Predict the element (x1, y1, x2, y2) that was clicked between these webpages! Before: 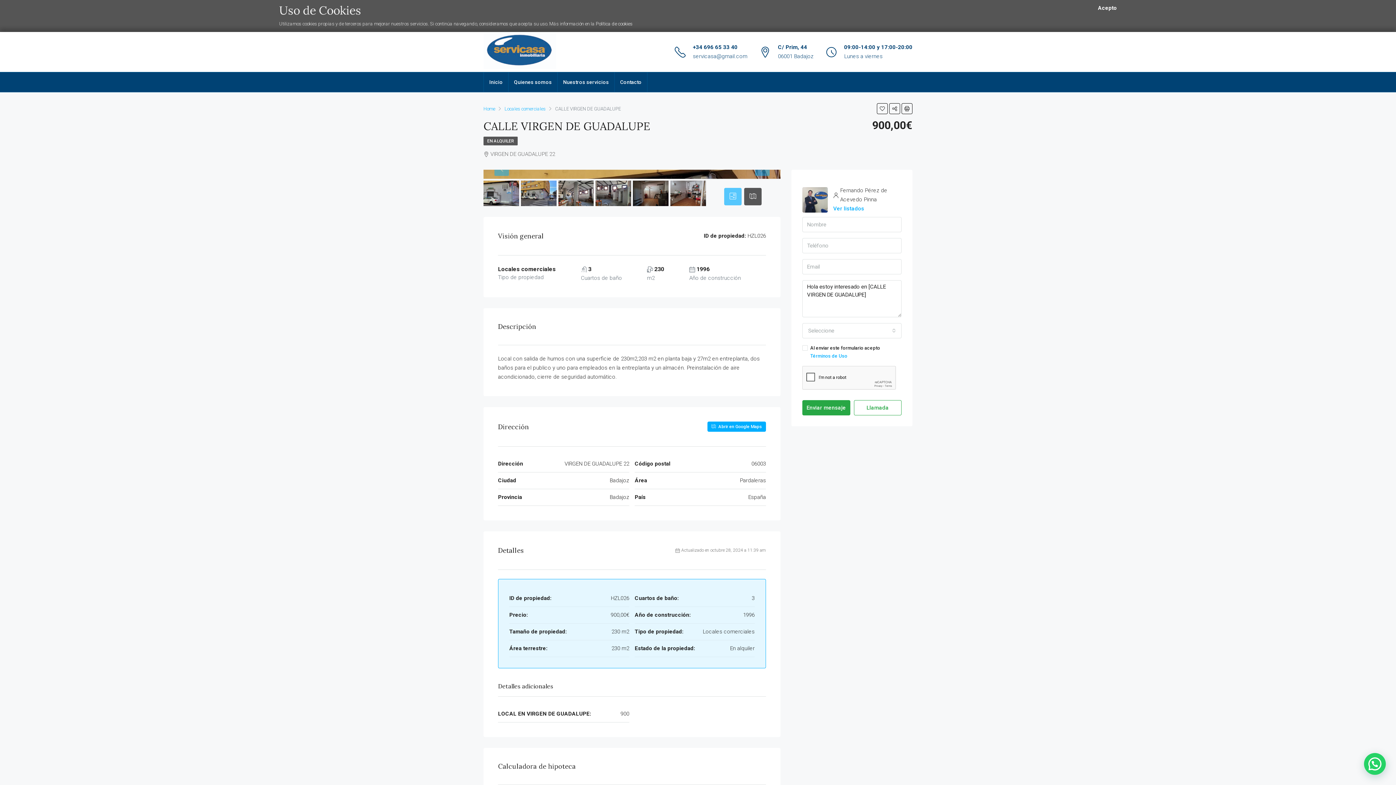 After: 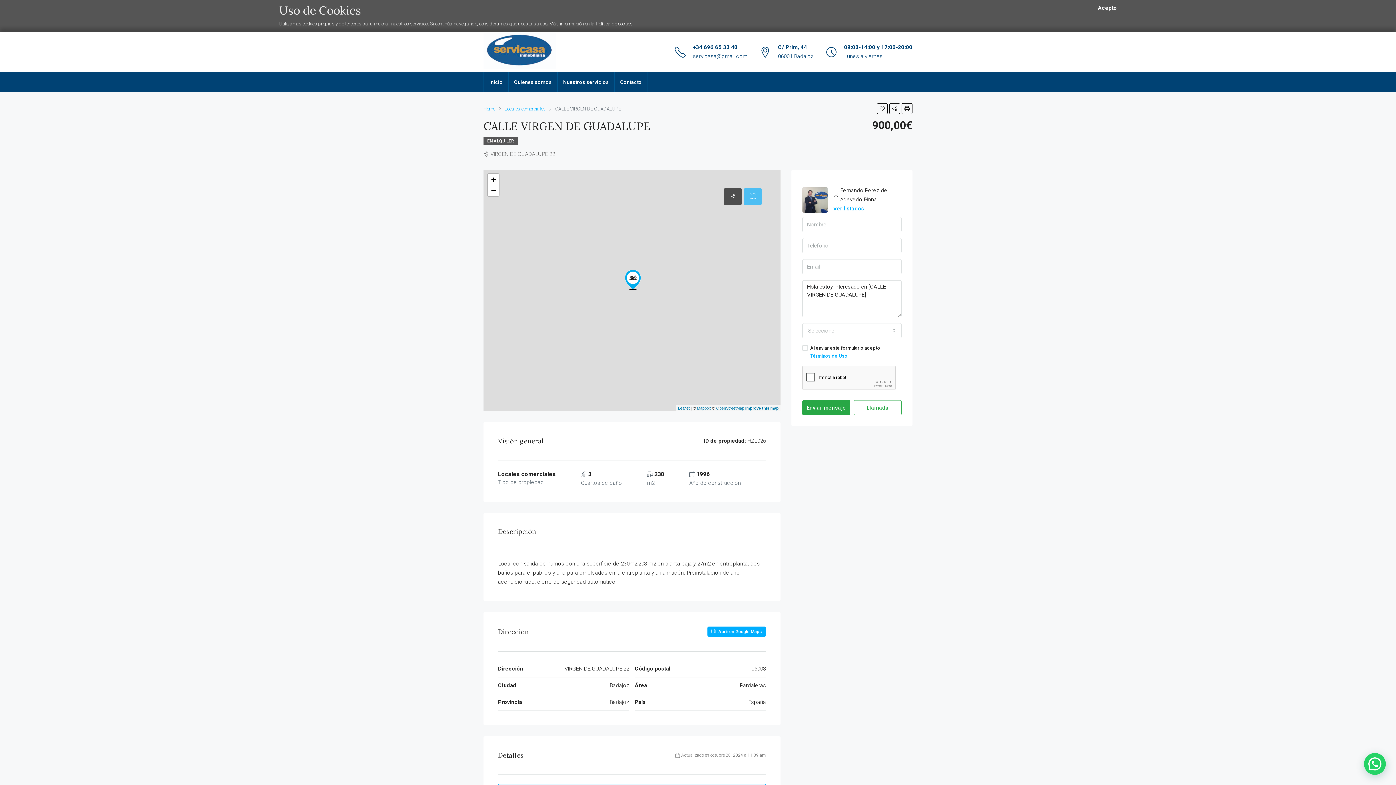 Action: bbox: (744, 188, 761, 205)